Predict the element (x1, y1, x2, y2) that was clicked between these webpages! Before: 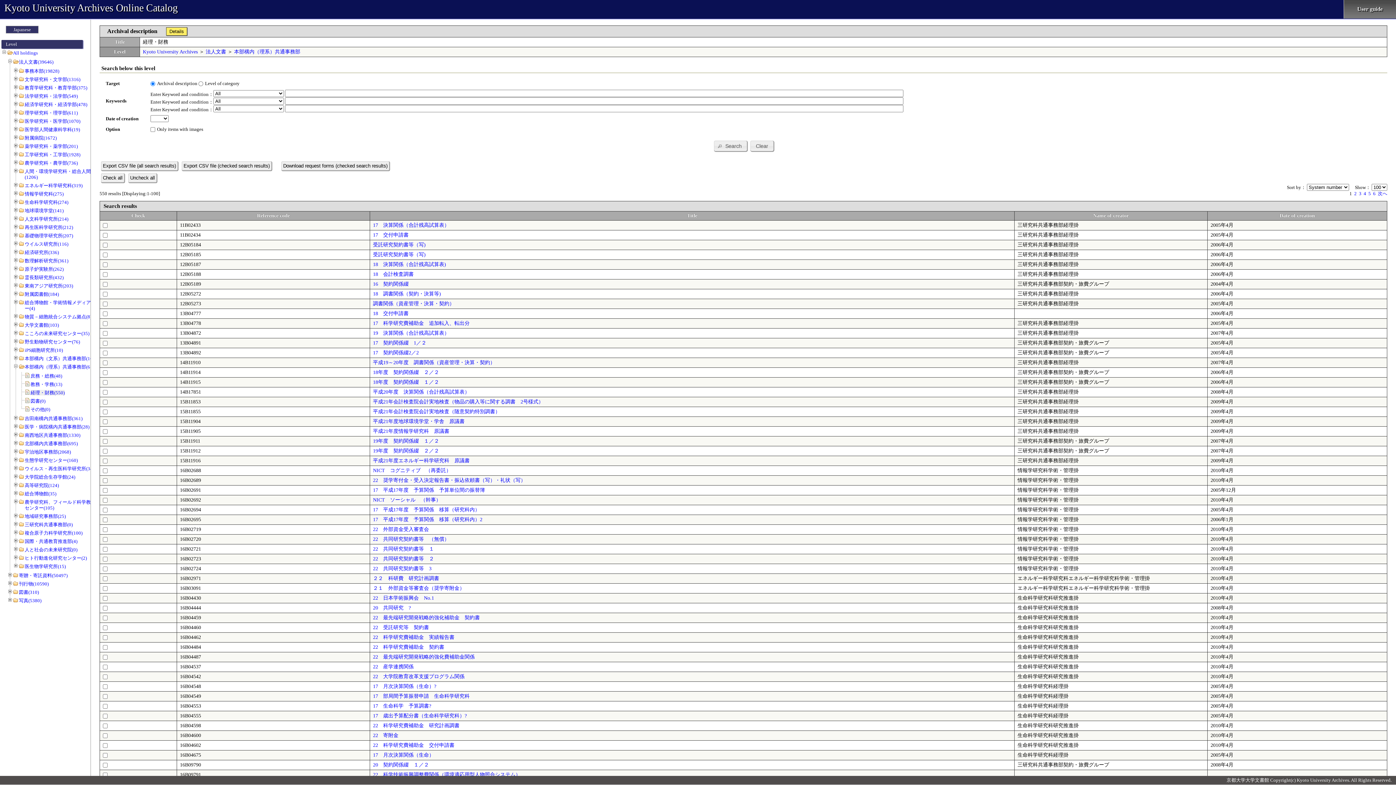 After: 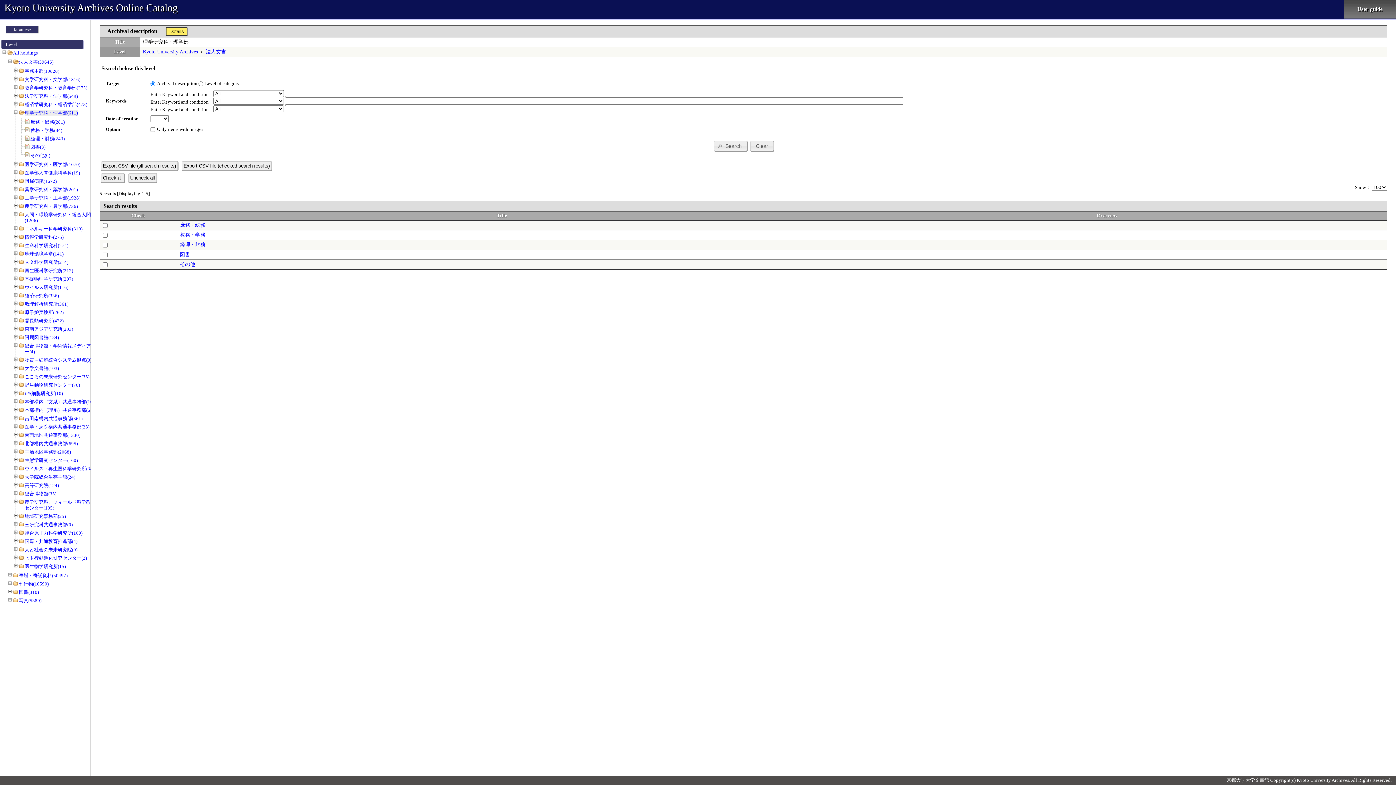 Action: bbox: (24, 110, 77, 115) label: 理学研究科・理学部(611)